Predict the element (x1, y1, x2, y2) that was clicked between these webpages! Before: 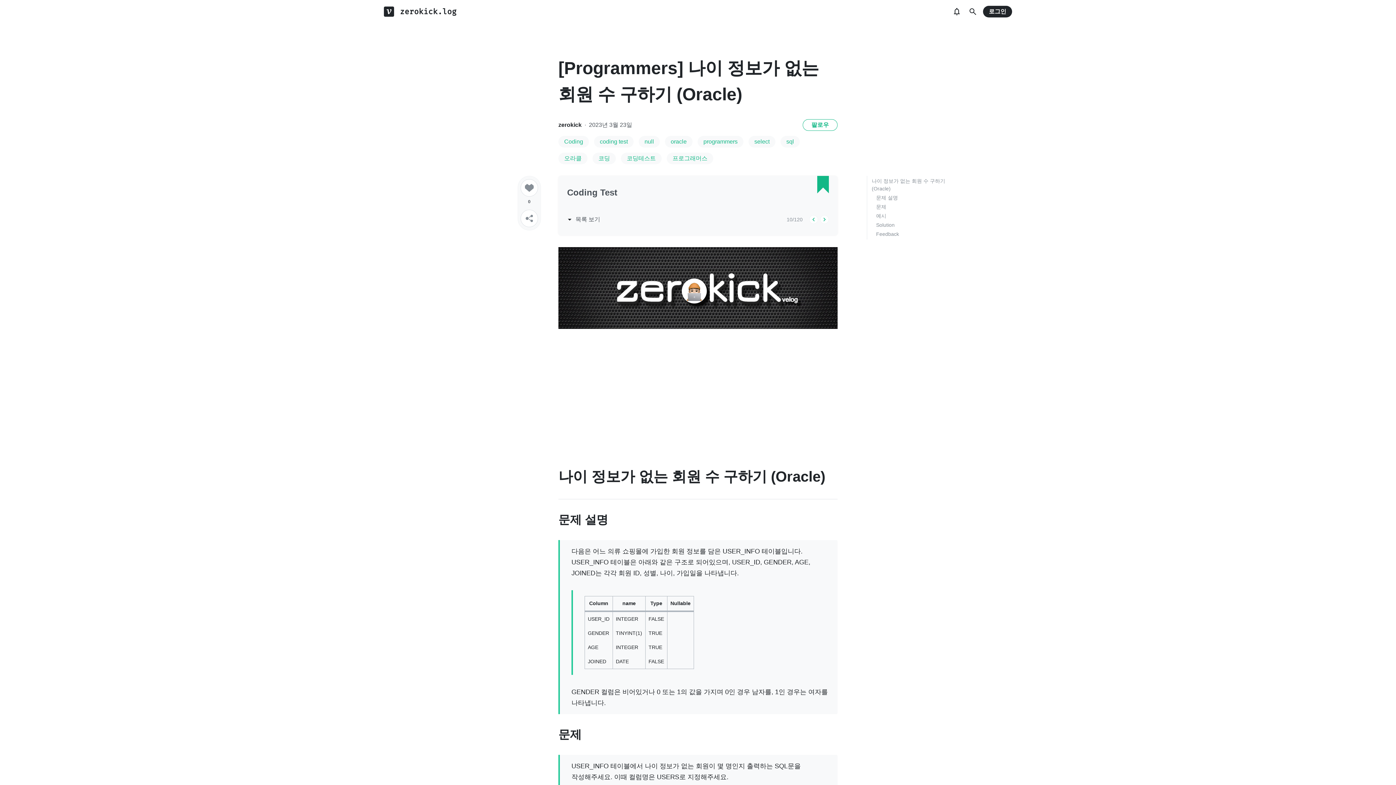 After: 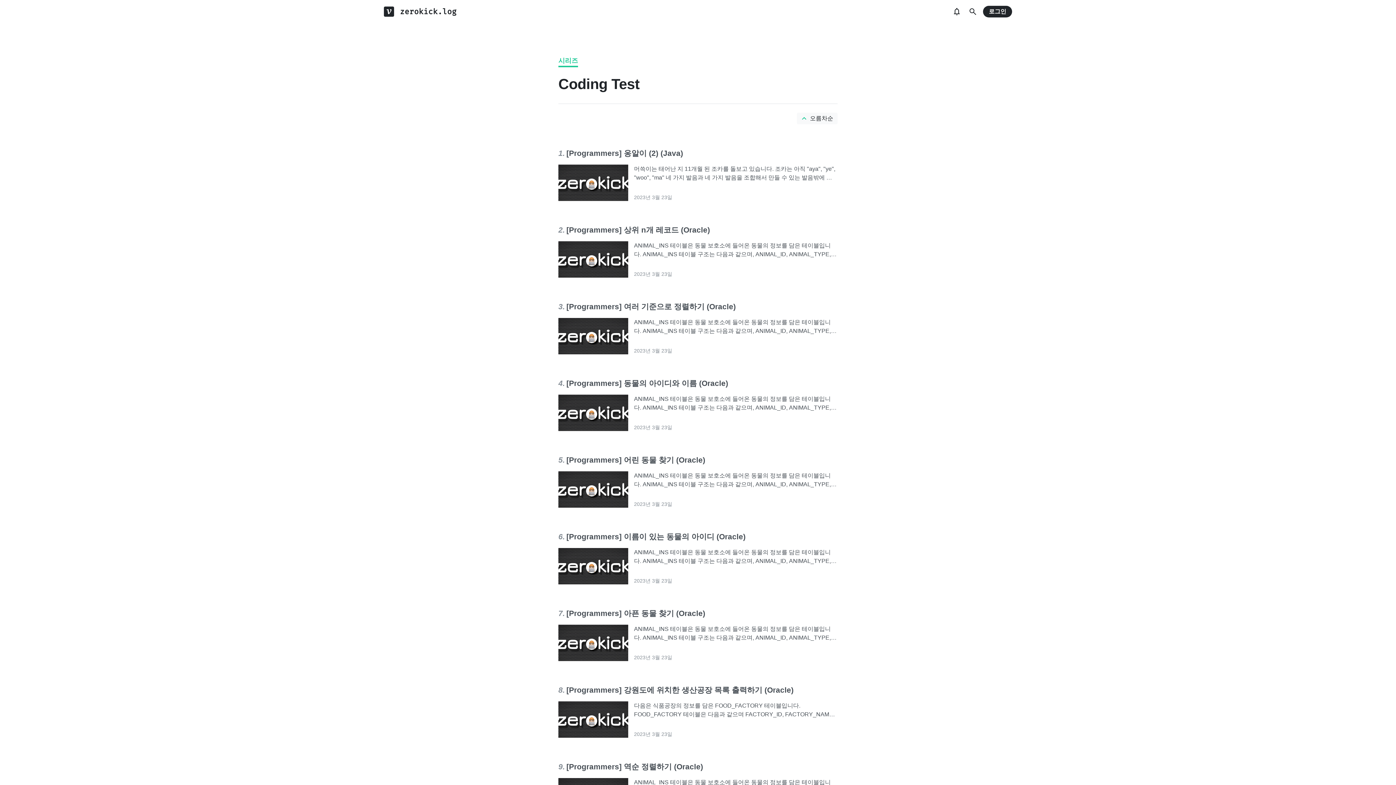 Action: bbox: (567, 187, 617, 197) label: Coding Test